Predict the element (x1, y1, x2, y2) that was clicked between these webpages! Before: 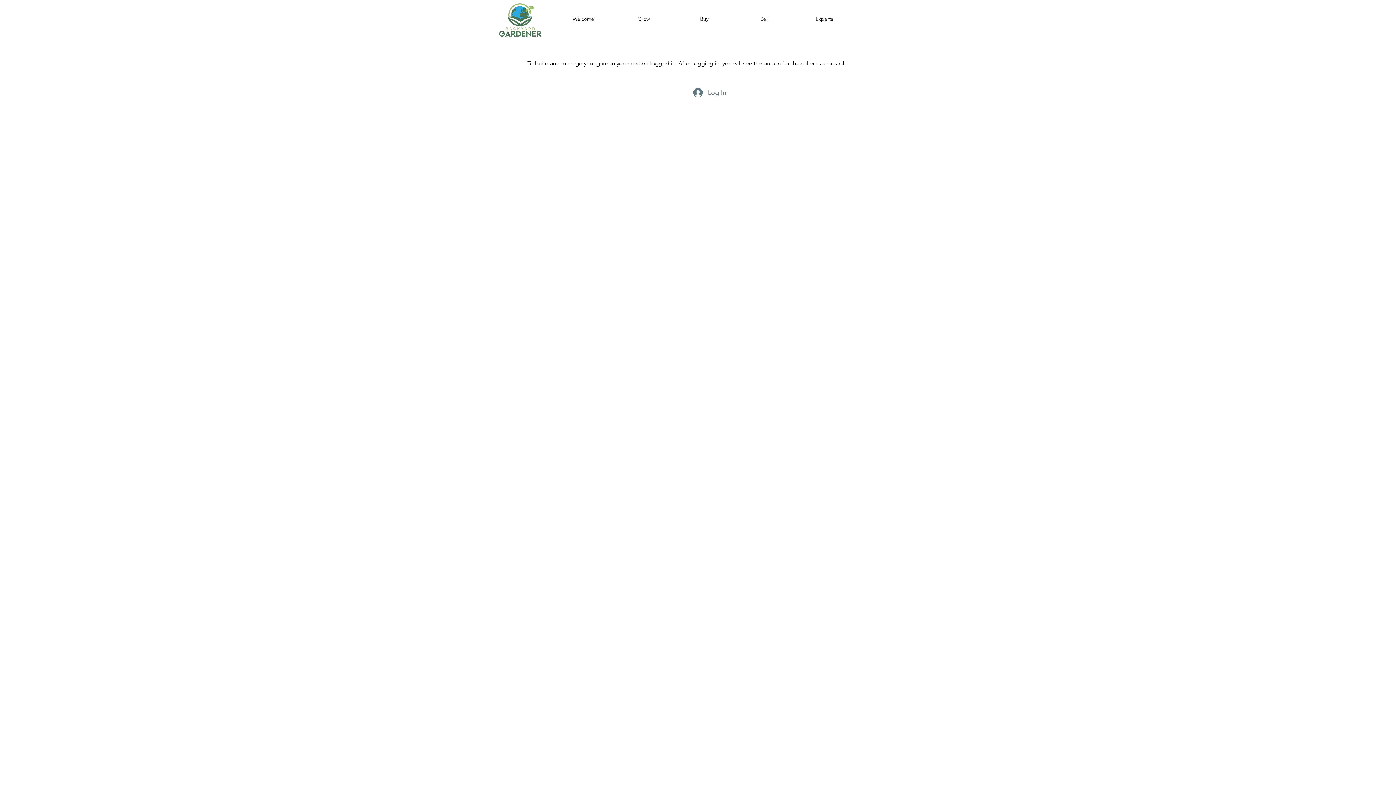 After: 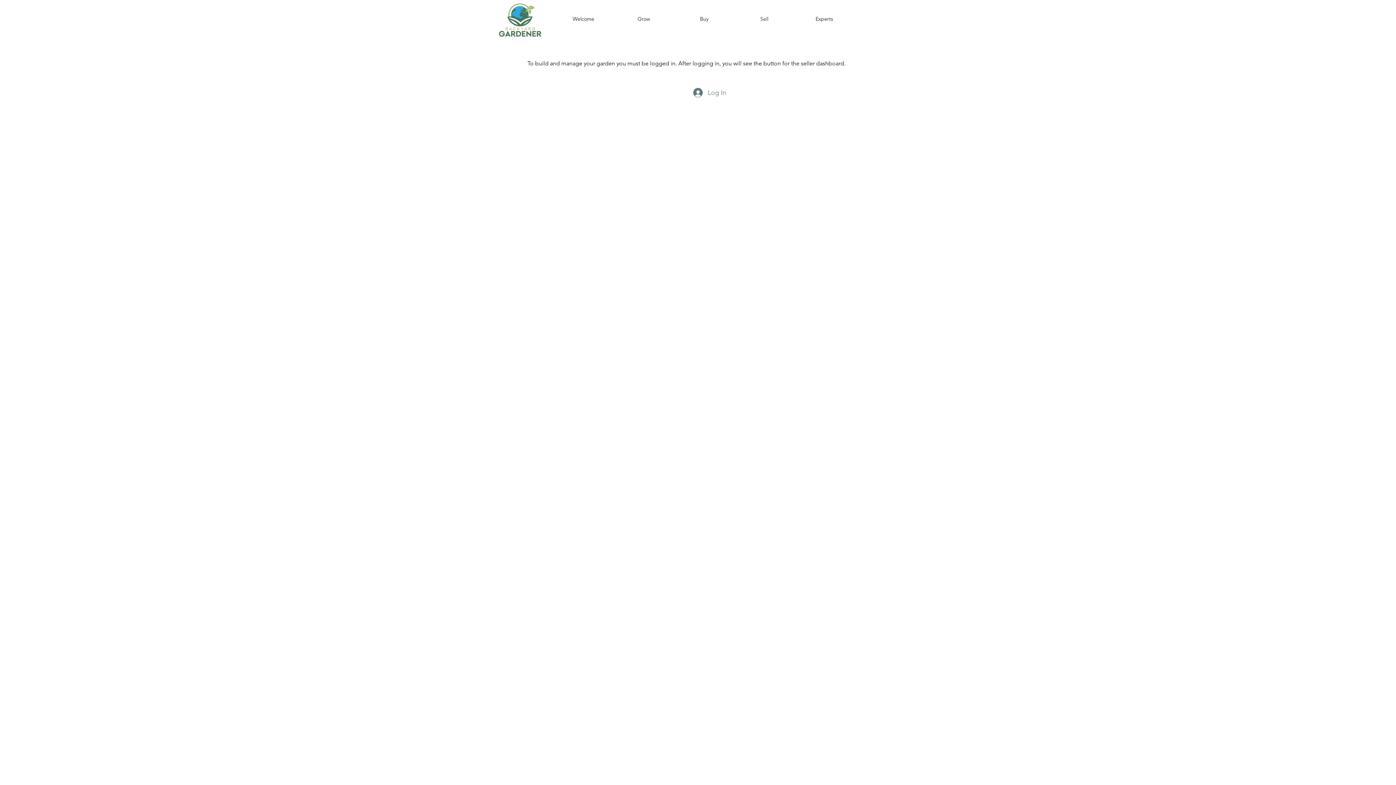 Action: label: Sell bbox: (734, 12, 794, 25)